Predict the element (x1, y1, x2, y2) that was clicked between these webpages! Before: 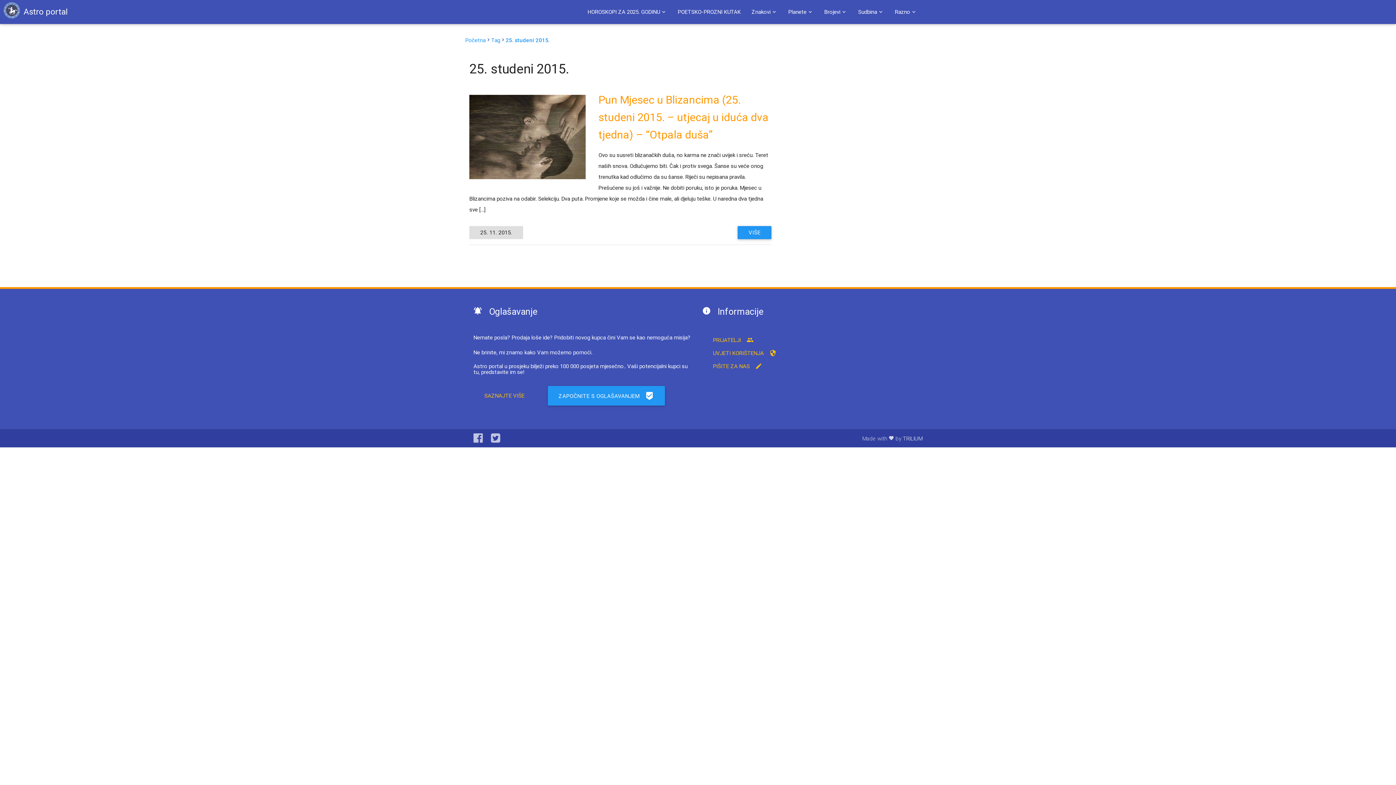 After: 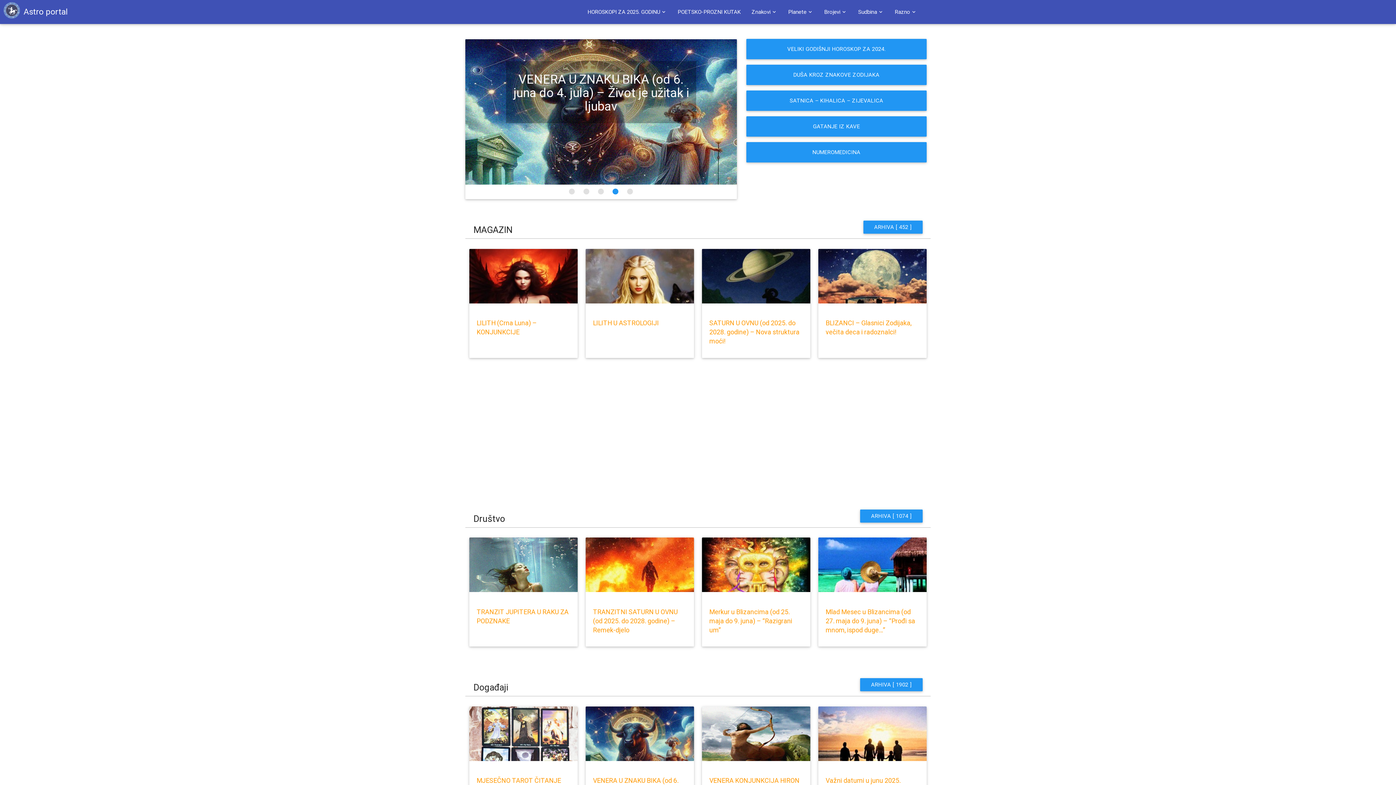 Action: bbox: (465, 37, 485, 42) label: Početna